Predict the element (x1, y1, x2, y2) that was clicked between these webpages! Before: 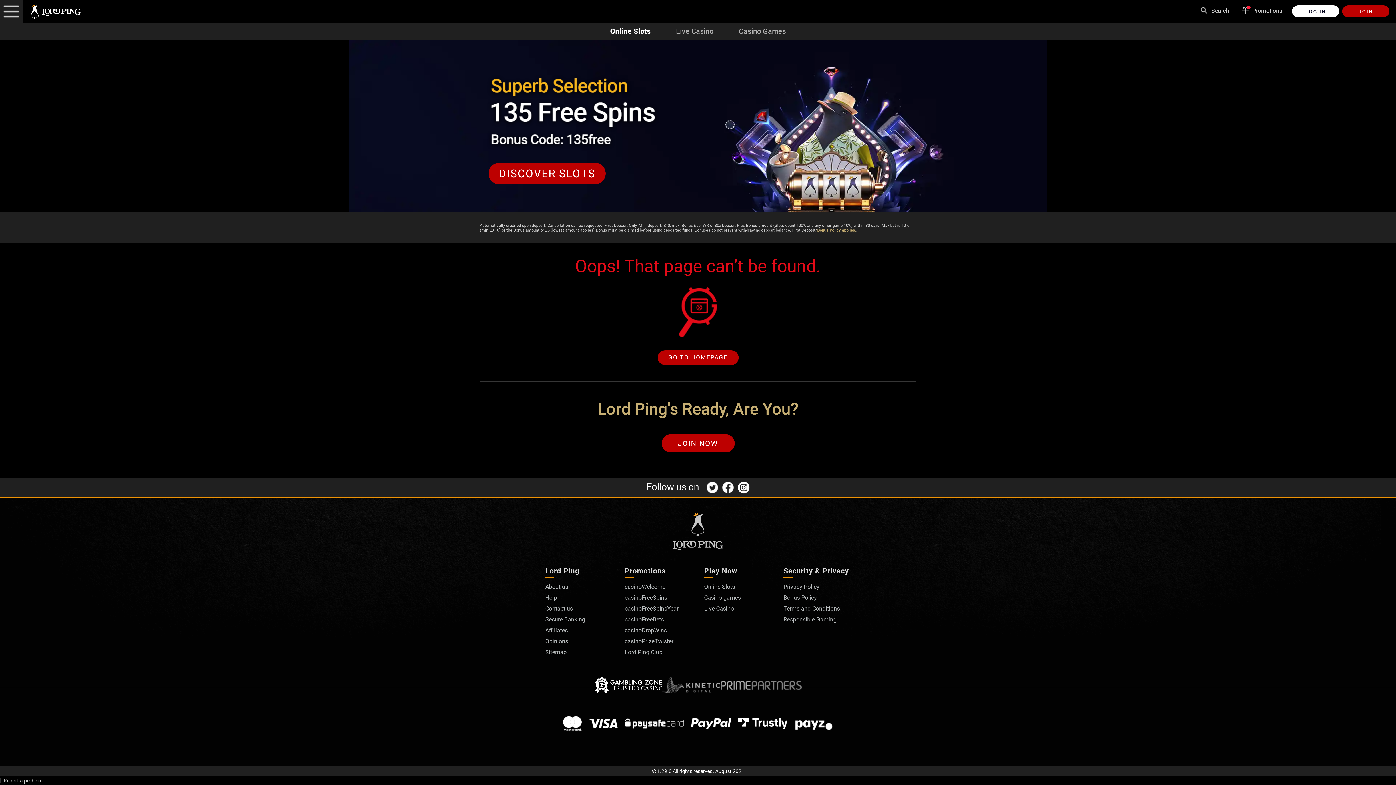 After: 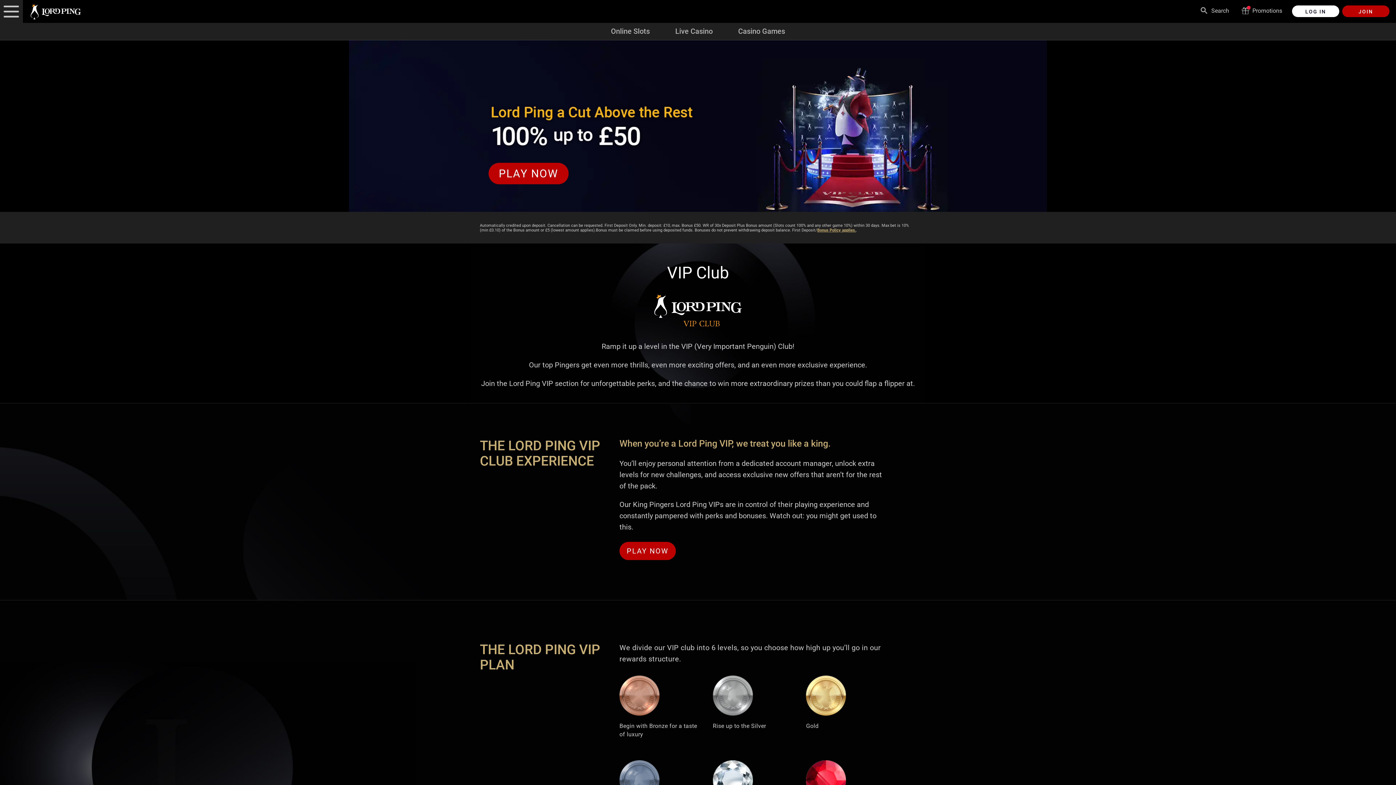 Action: bbox: (624, 649, 662, 656) label: Lord Ping Club